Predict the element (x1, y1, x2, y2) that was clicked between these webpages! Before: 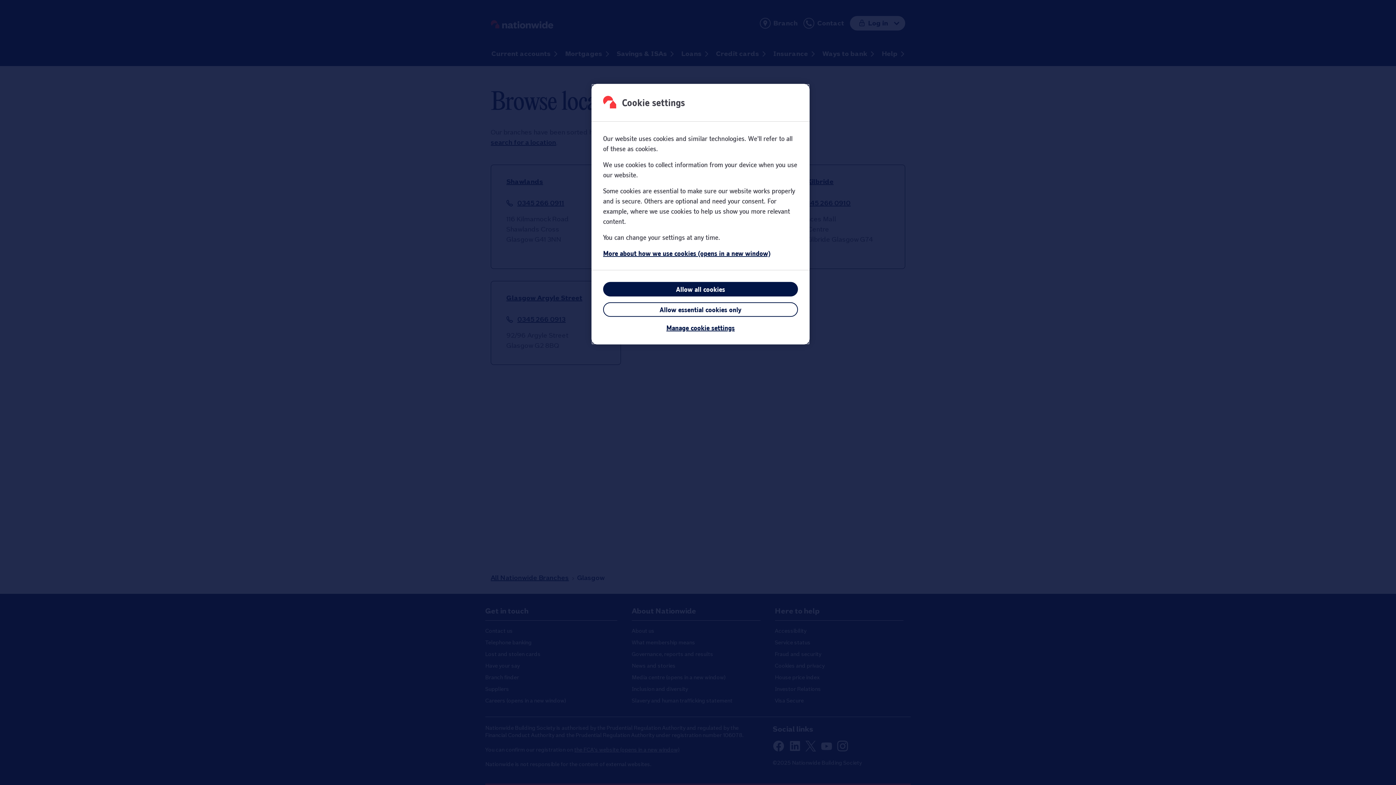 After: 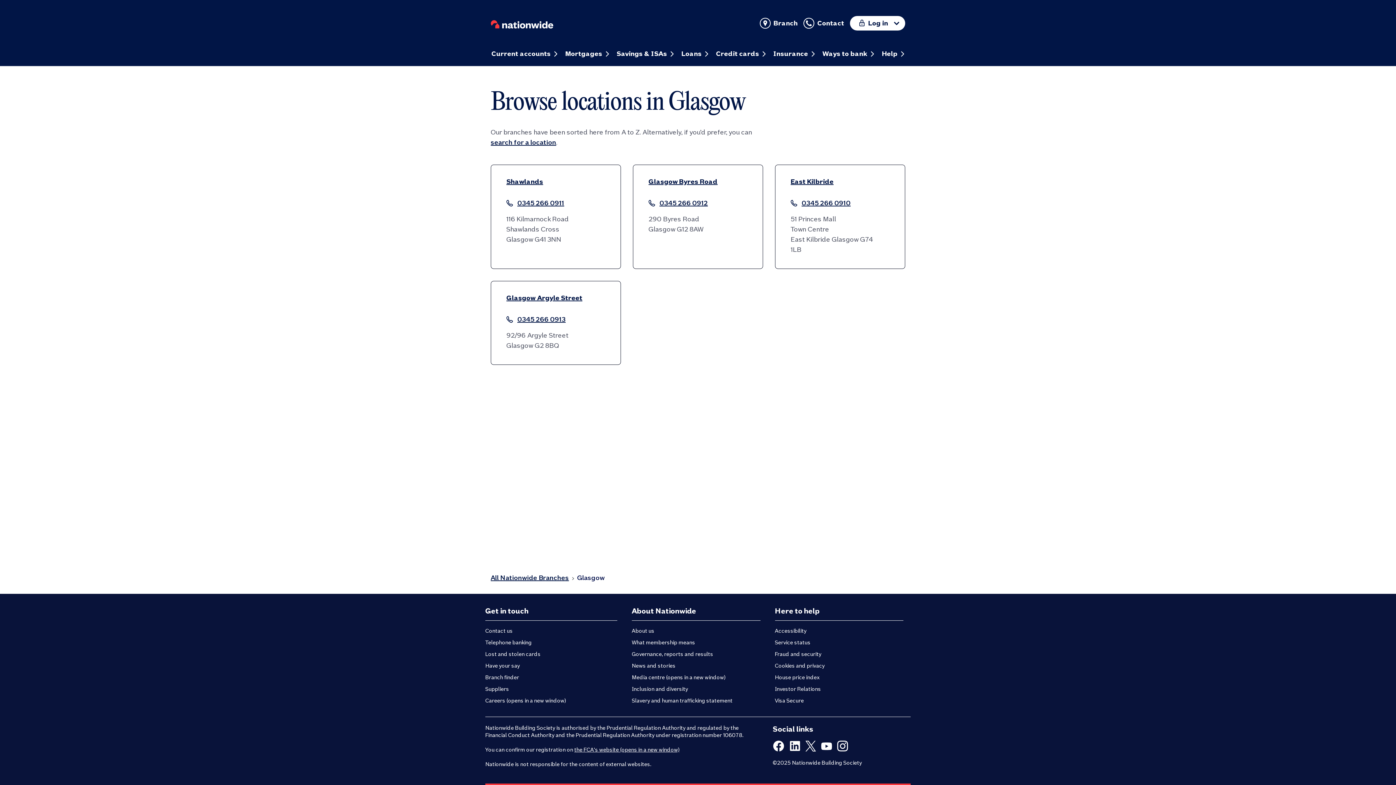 Action: label: Allow essential cookies only bbox: (603, 302, 798, 317)